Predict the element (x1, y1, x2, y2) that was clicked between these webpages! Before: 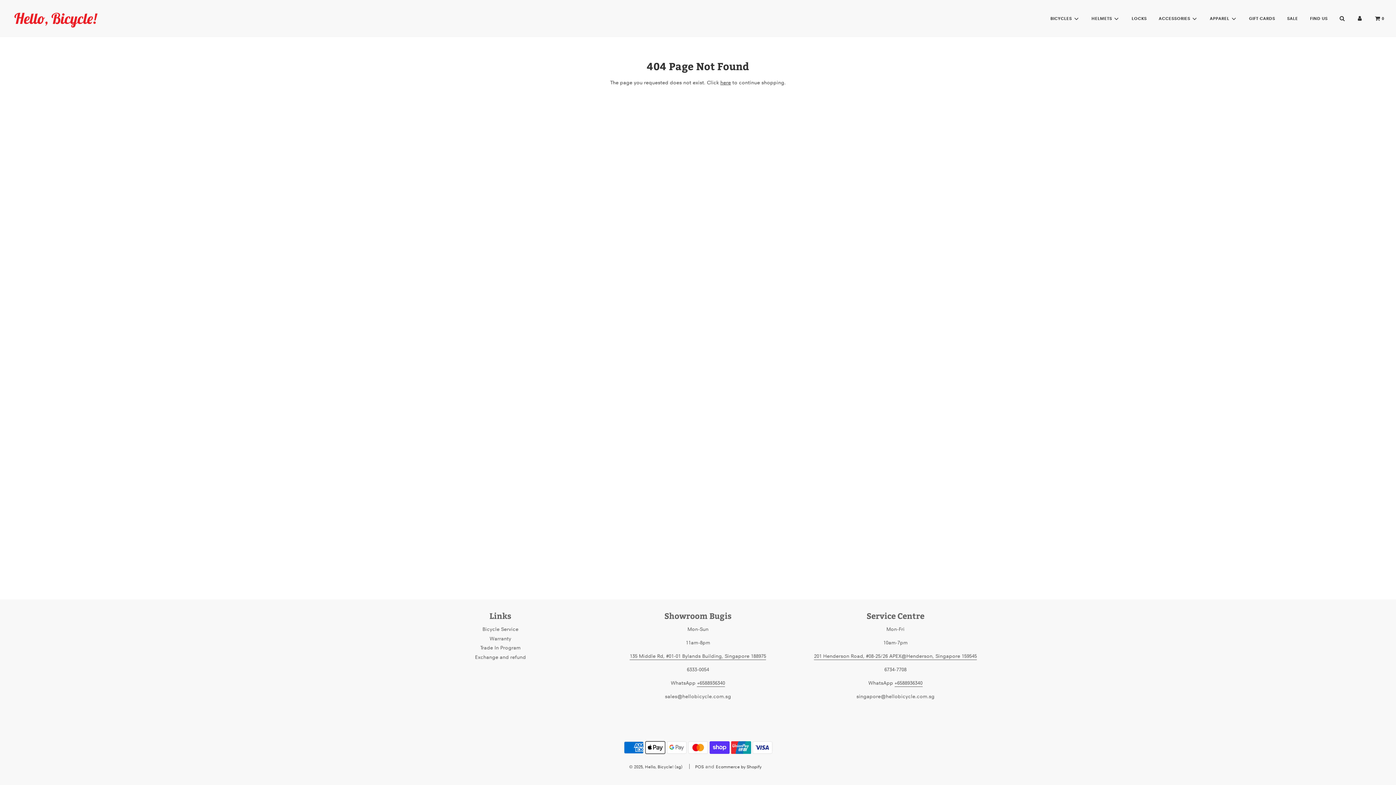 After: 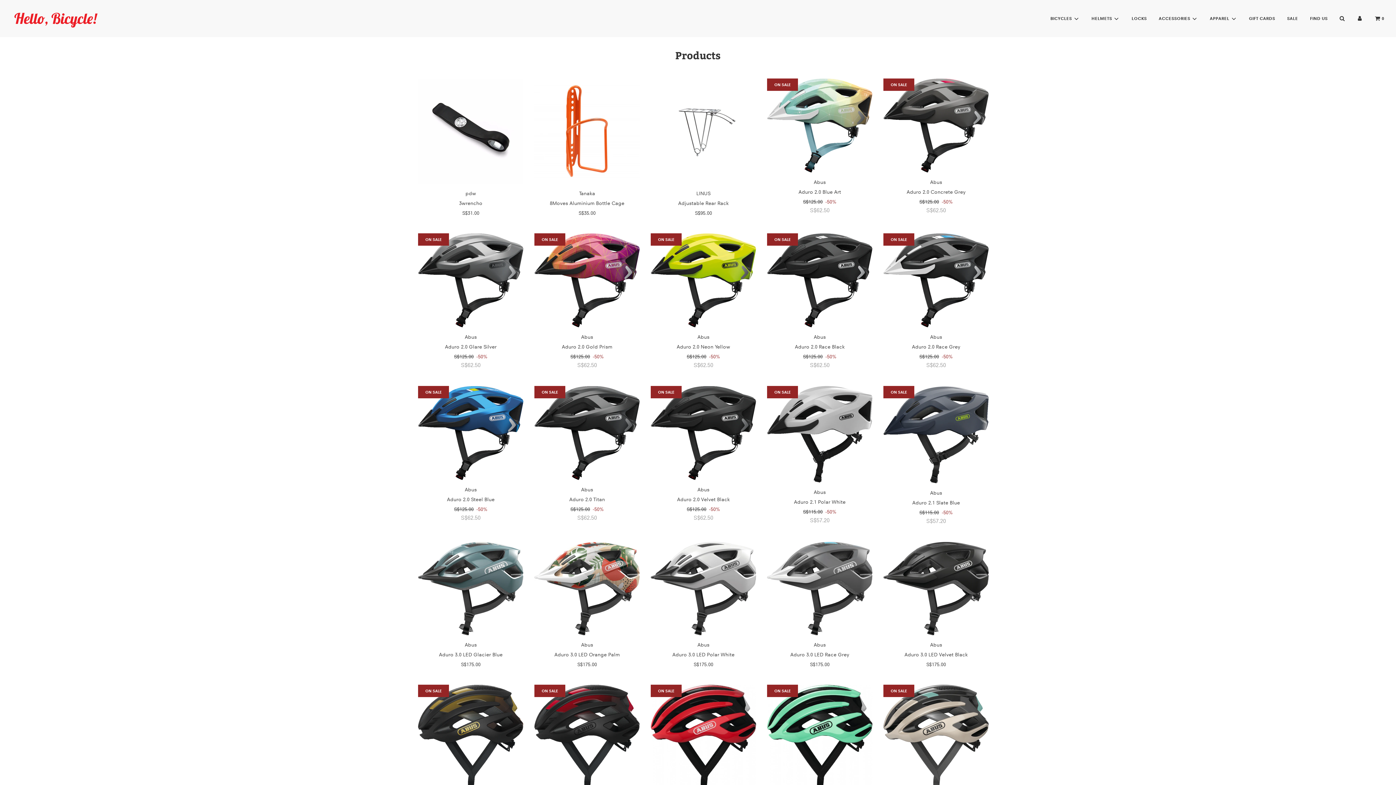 Action: label: here bbox: (720, 79, 731, 85)